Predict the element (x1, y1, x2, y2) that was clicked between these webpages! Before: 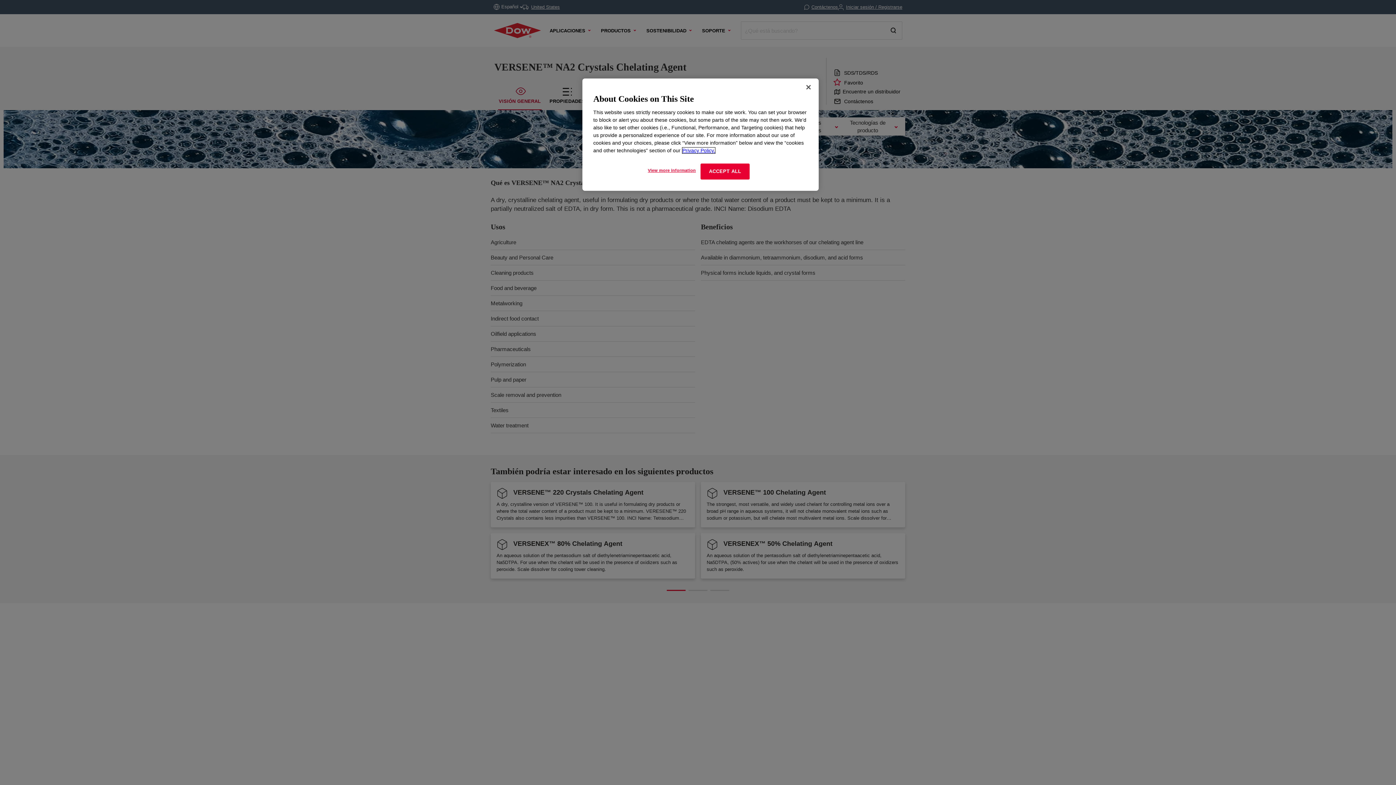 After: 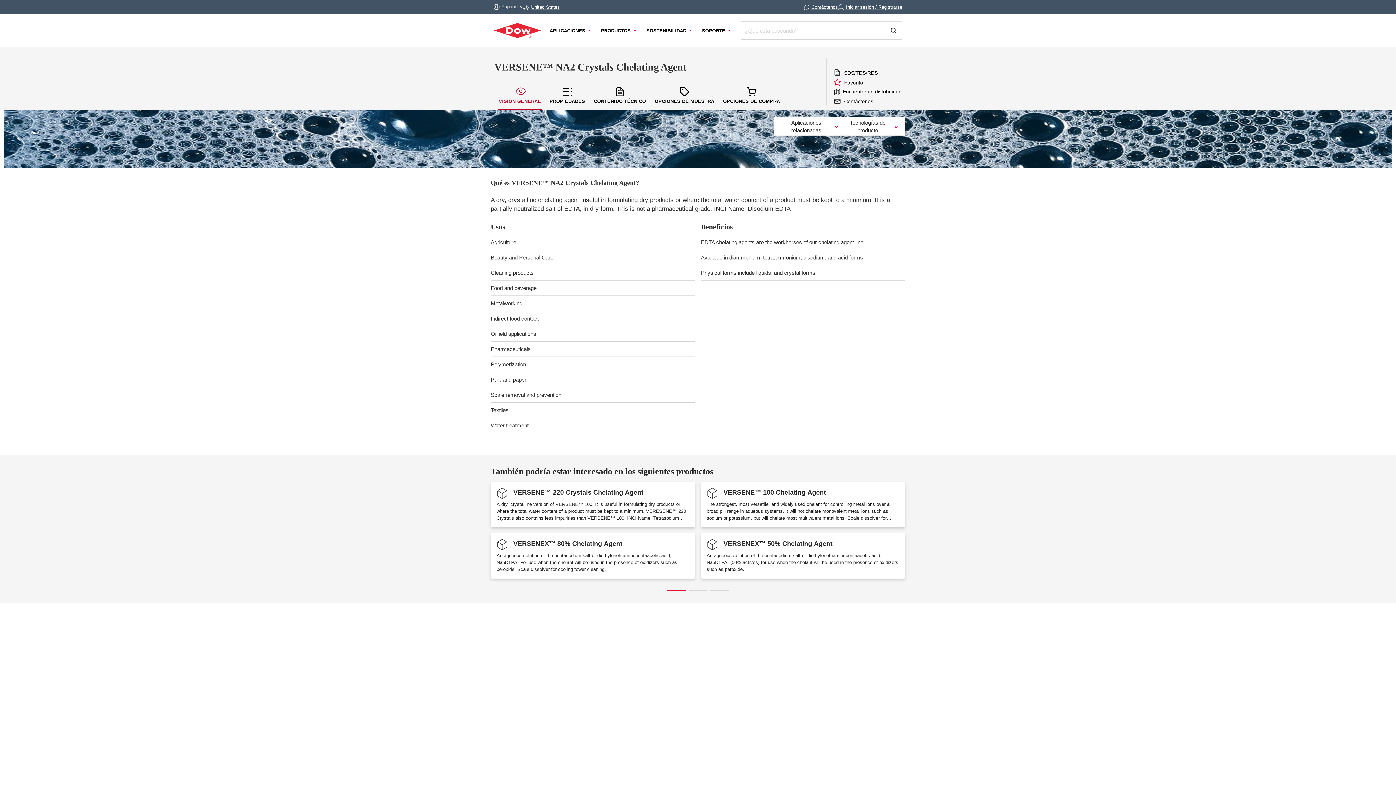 Action: label: ACCEPT ALL bbox: (700, 163, 749, 179)